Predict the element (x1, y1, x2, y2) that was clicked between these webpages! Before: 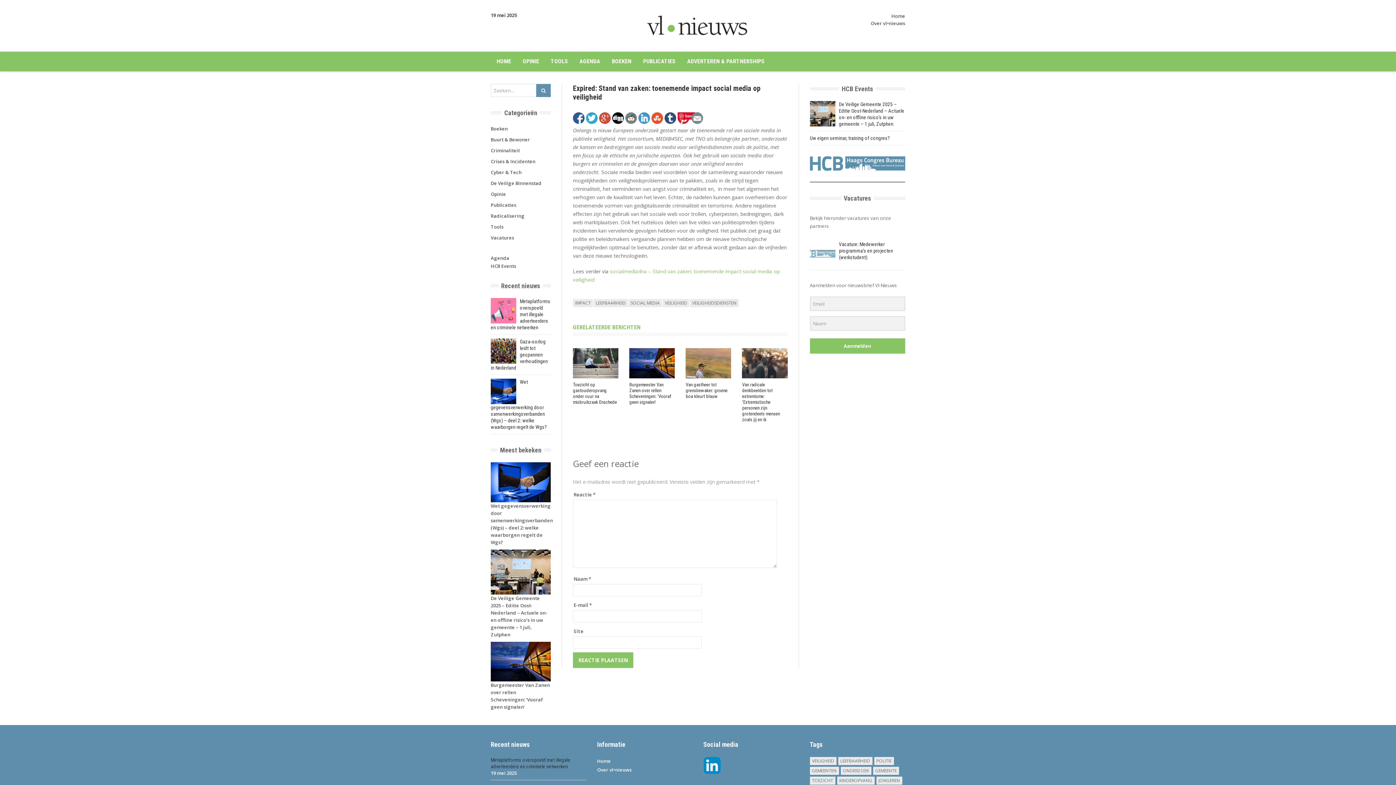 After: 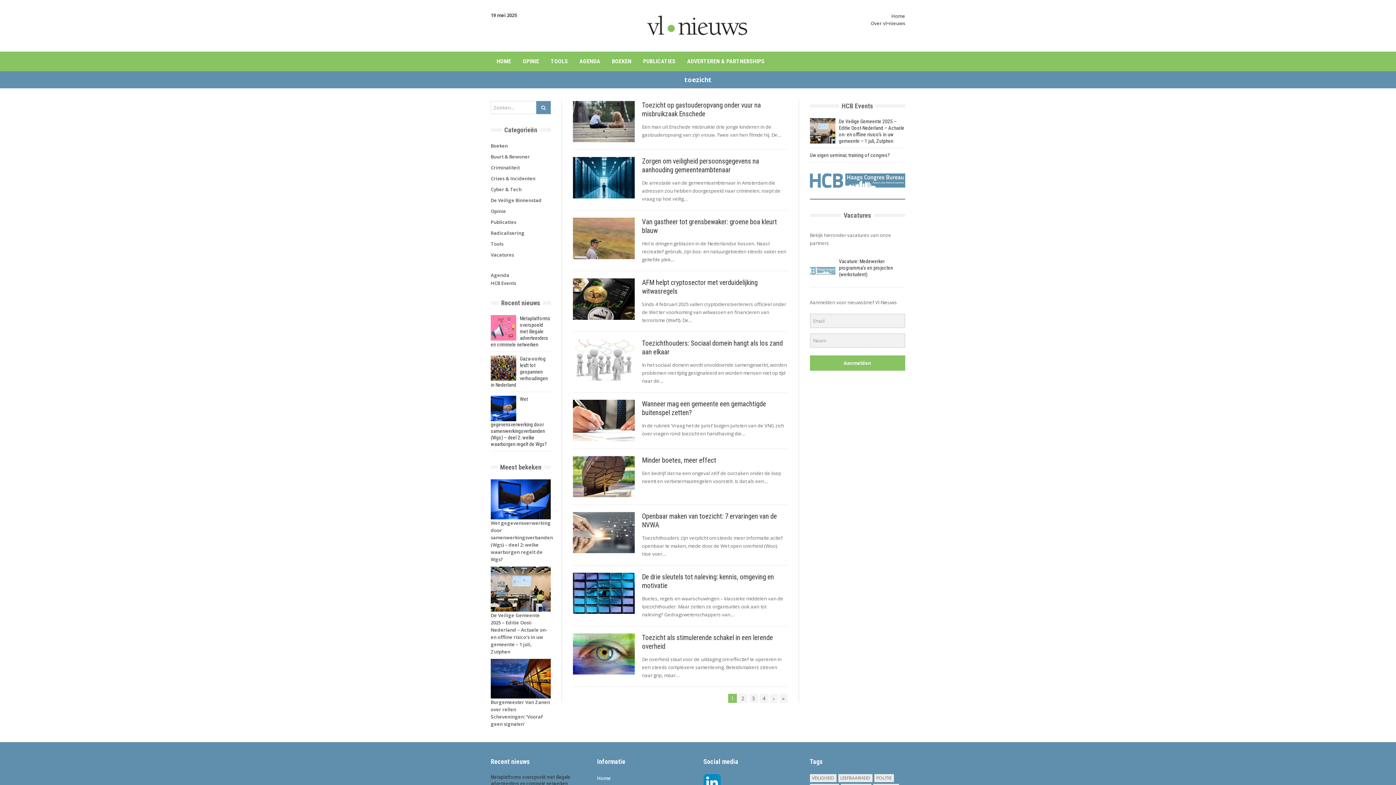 Action: bbox: (810, 777, 835, 785) label: TOEZICHT